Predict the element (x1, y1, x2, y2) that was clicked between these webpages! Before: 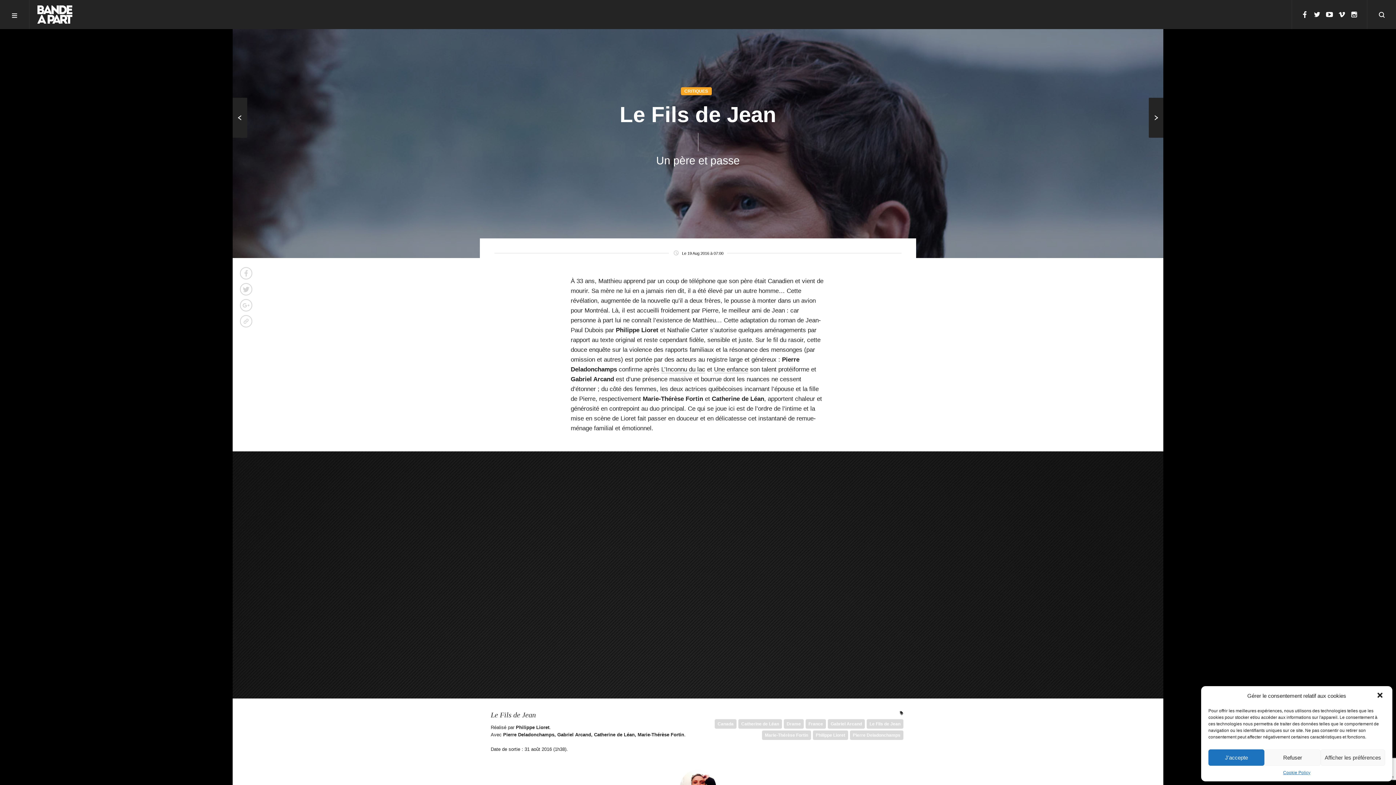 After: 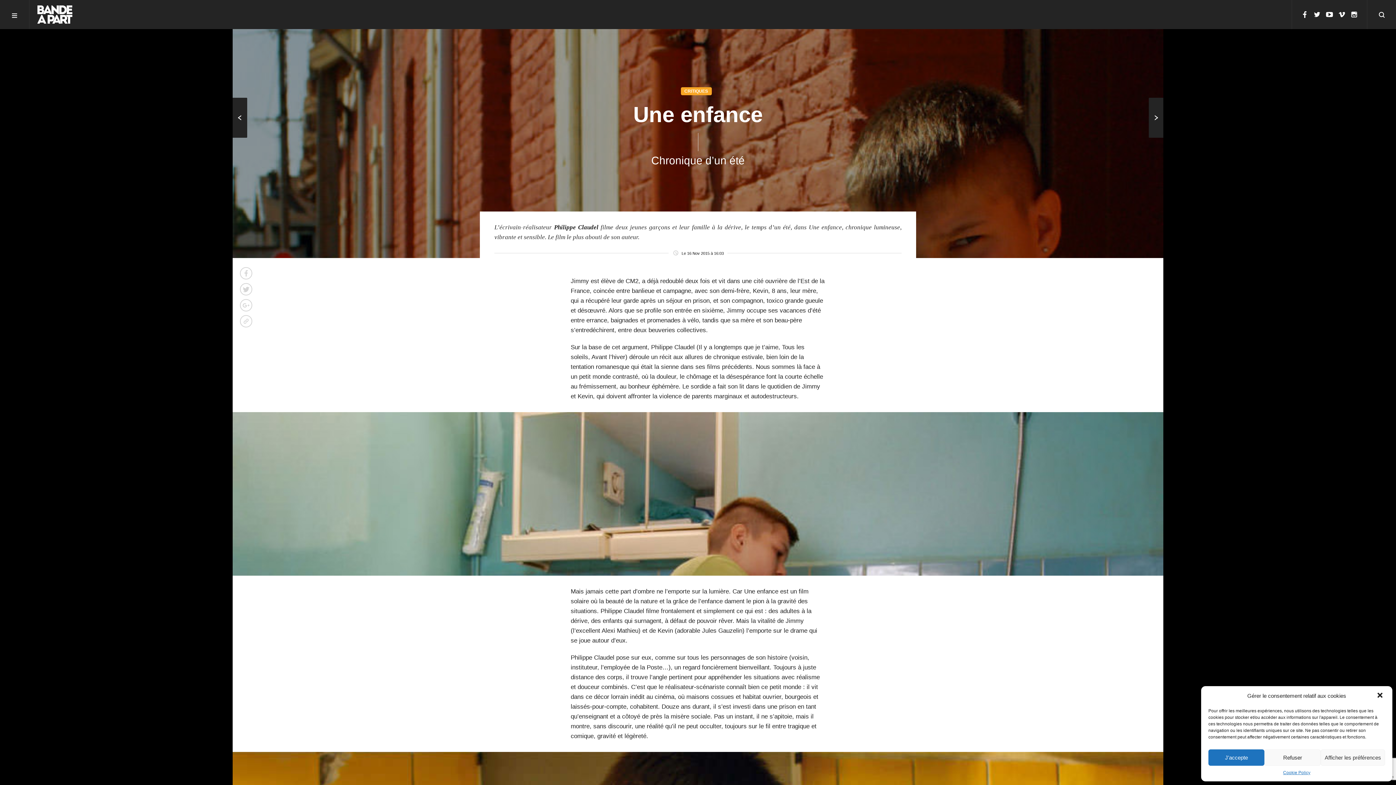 Action: bbox: (714, 364, 748, 374) label: Une enfance